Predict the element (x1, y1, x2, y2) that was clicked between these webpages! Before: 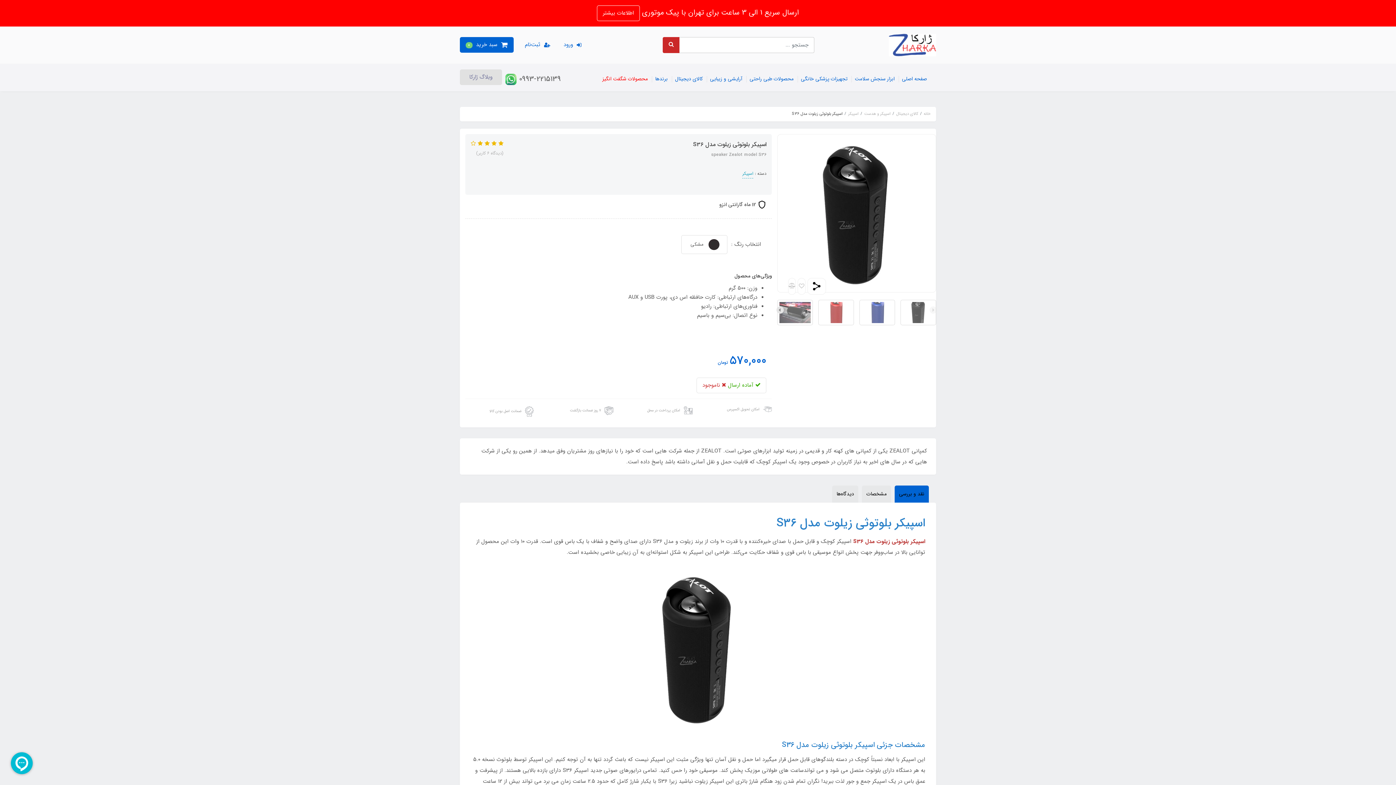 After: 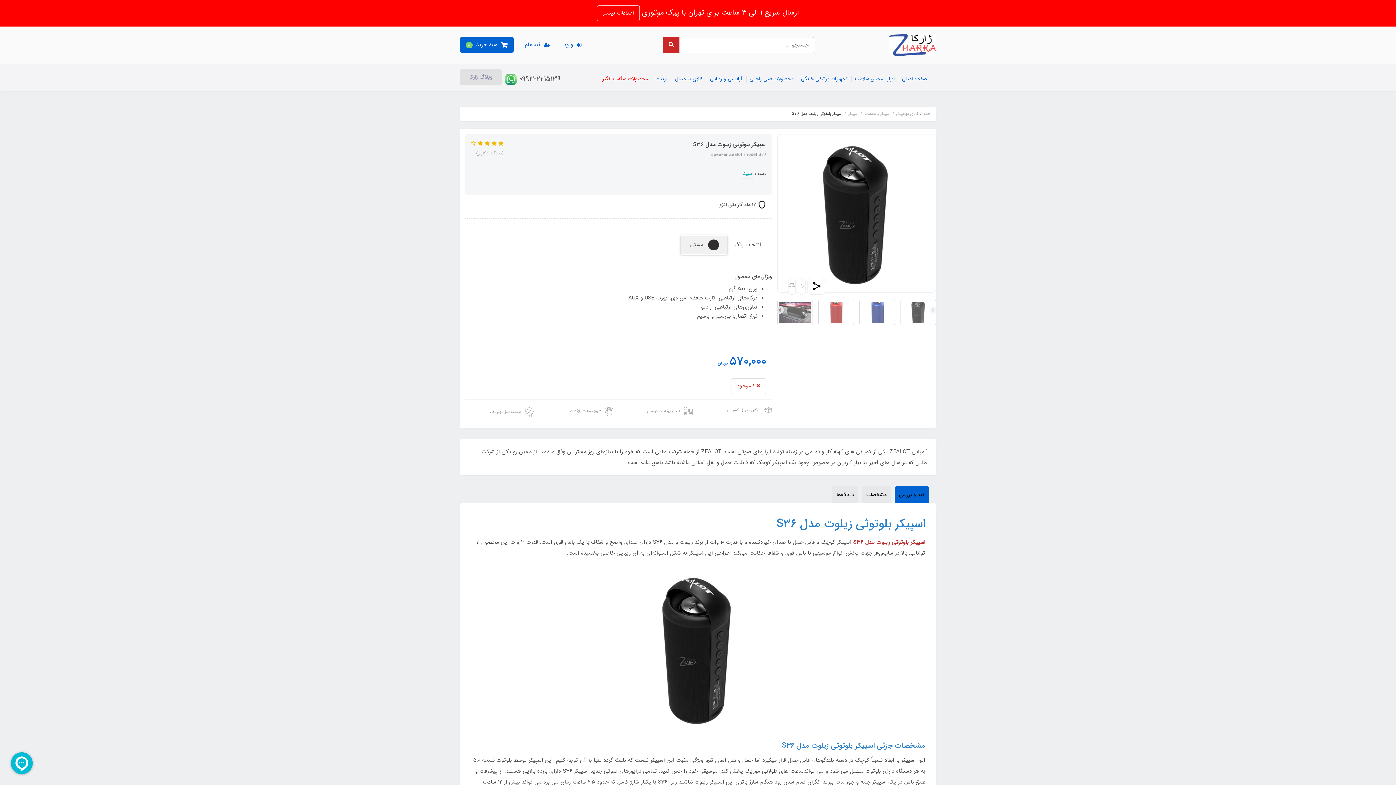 Action: bbox: (681, 235, 727, 254) label:  مشکی